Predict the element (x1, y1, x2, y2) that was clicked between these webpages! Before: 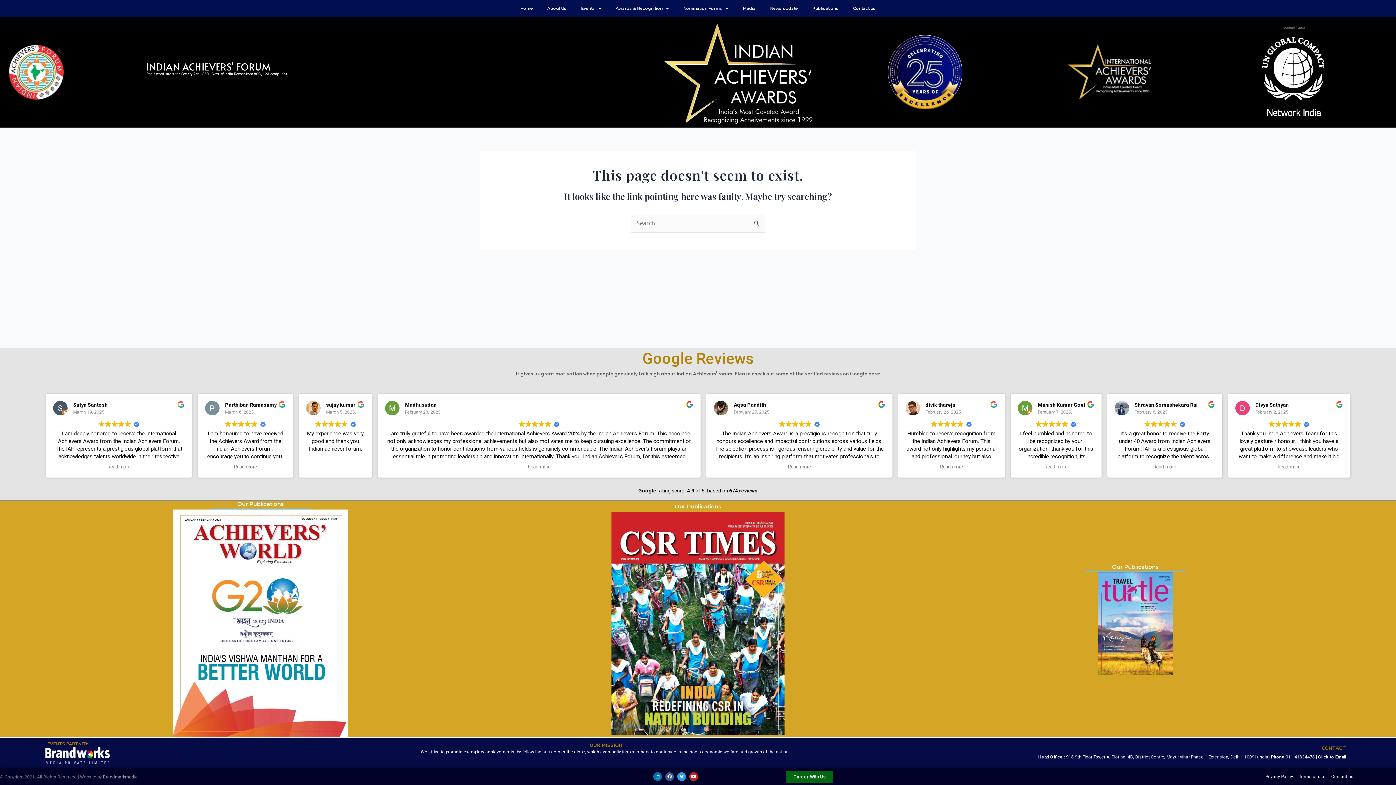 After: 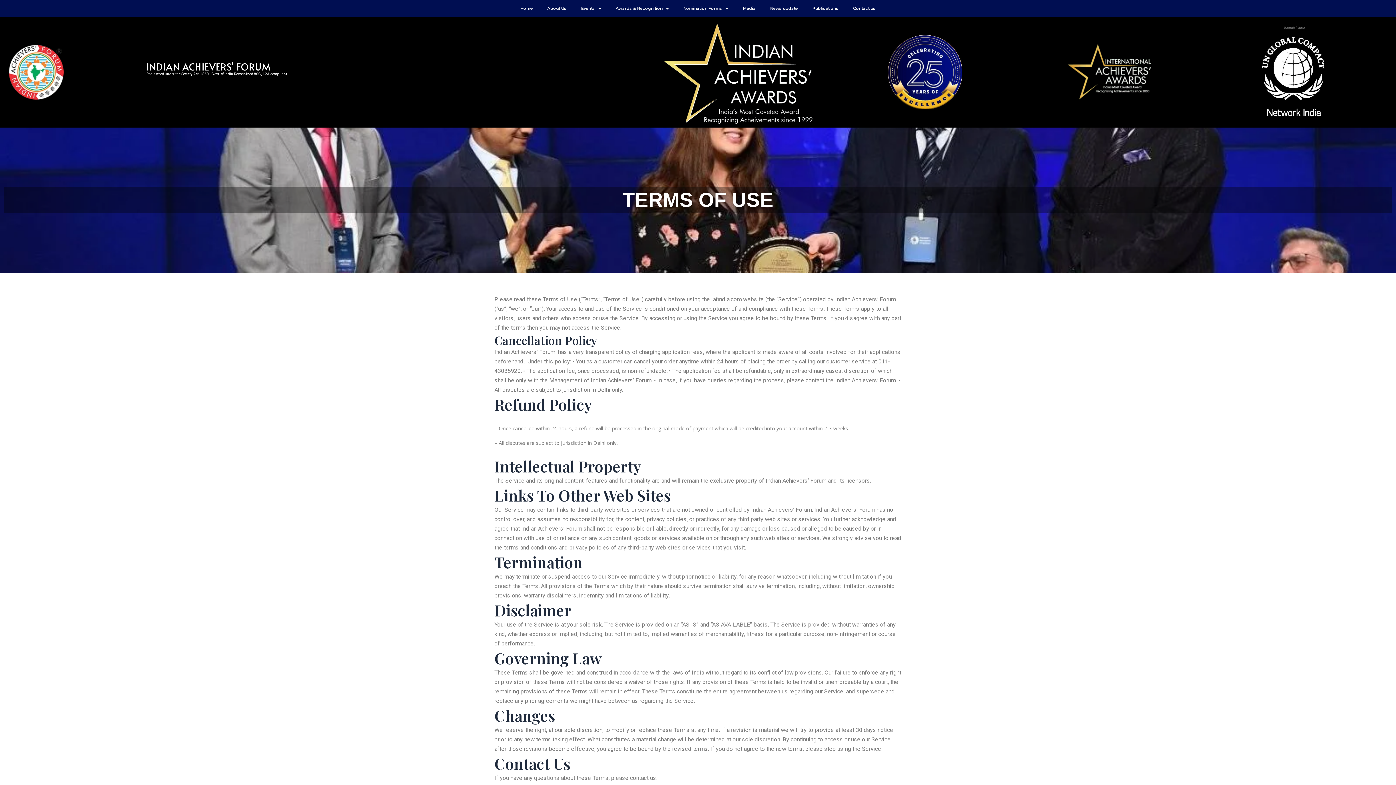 Action: label: Terms of use bbox: (1296, 768, 1328, 785)